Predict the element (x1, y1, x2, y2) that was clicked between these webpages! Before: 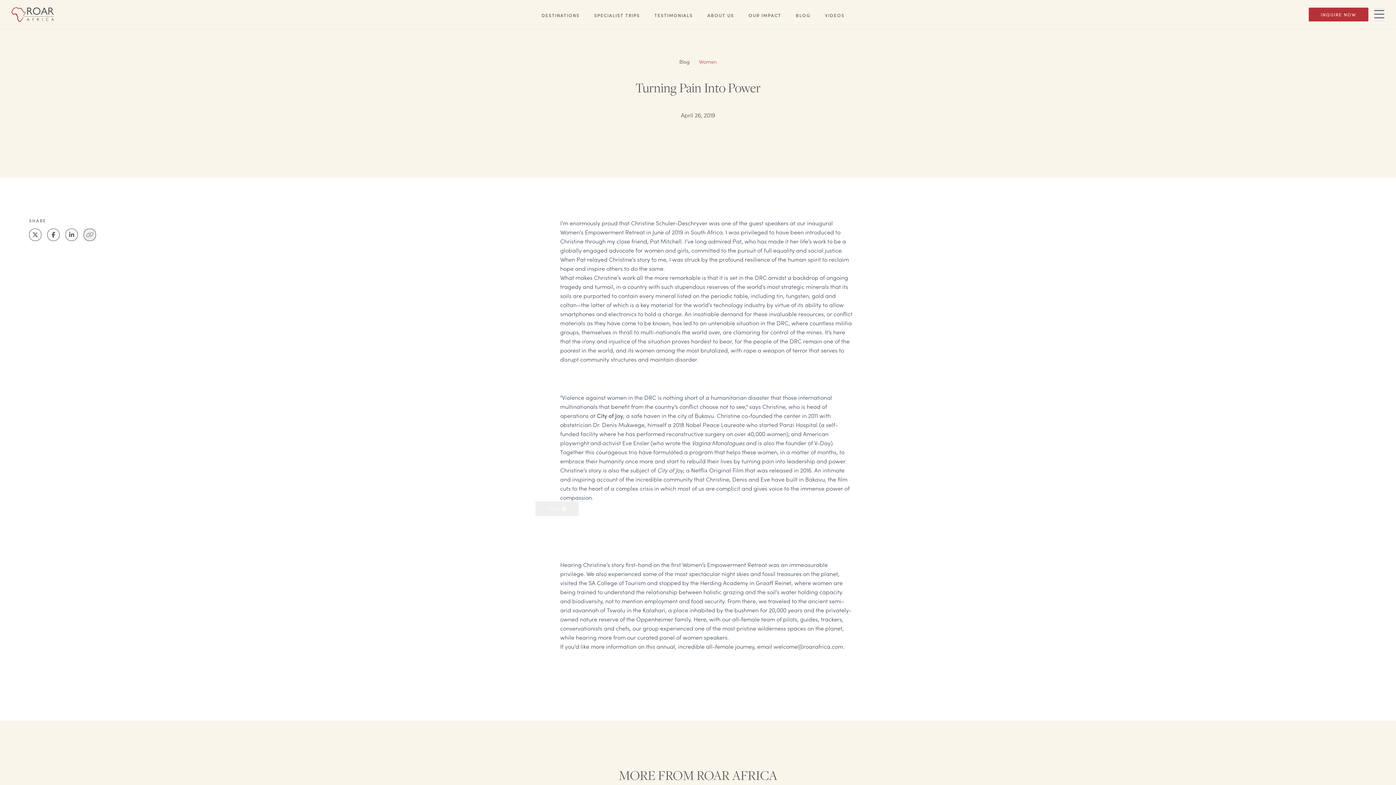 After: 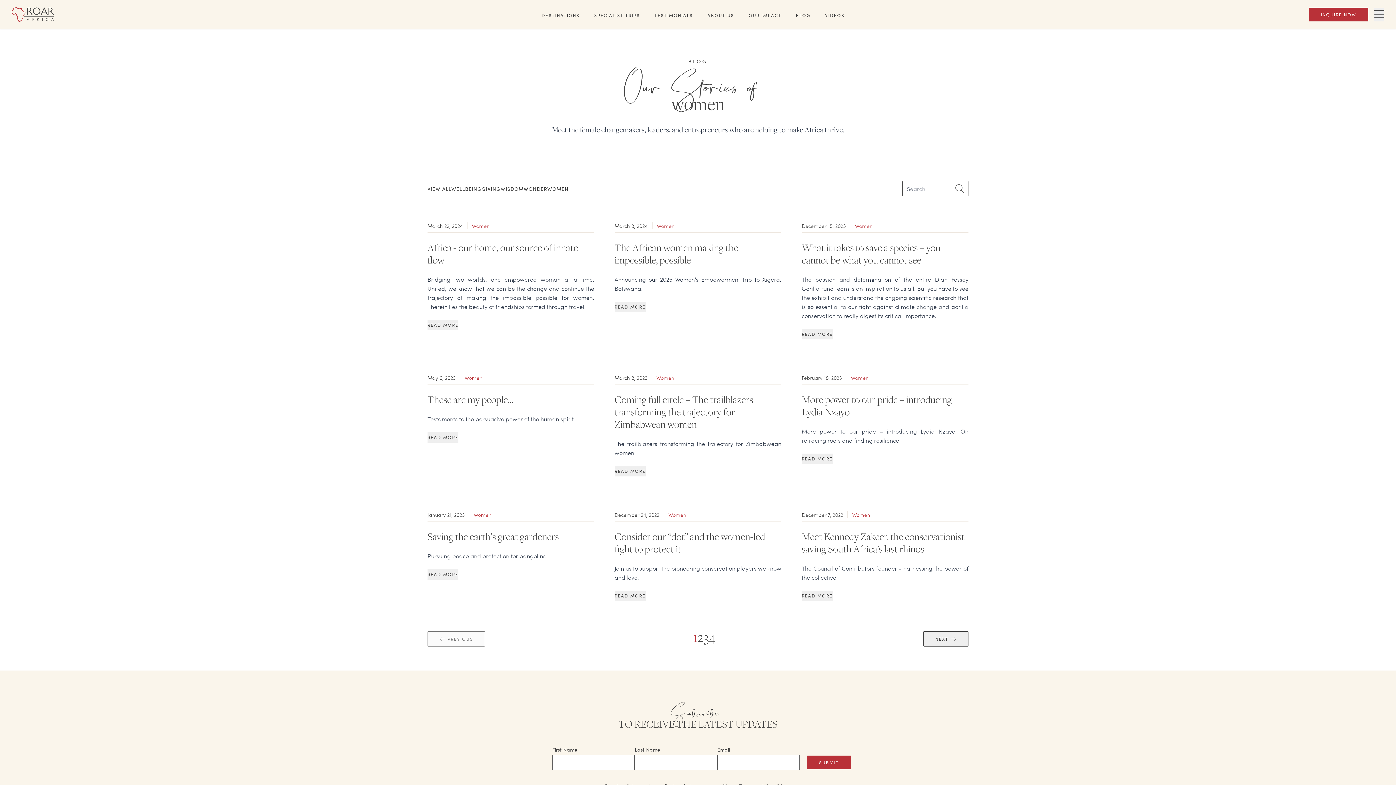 Action: bbox: (699, 57, 716, 65) label: Women